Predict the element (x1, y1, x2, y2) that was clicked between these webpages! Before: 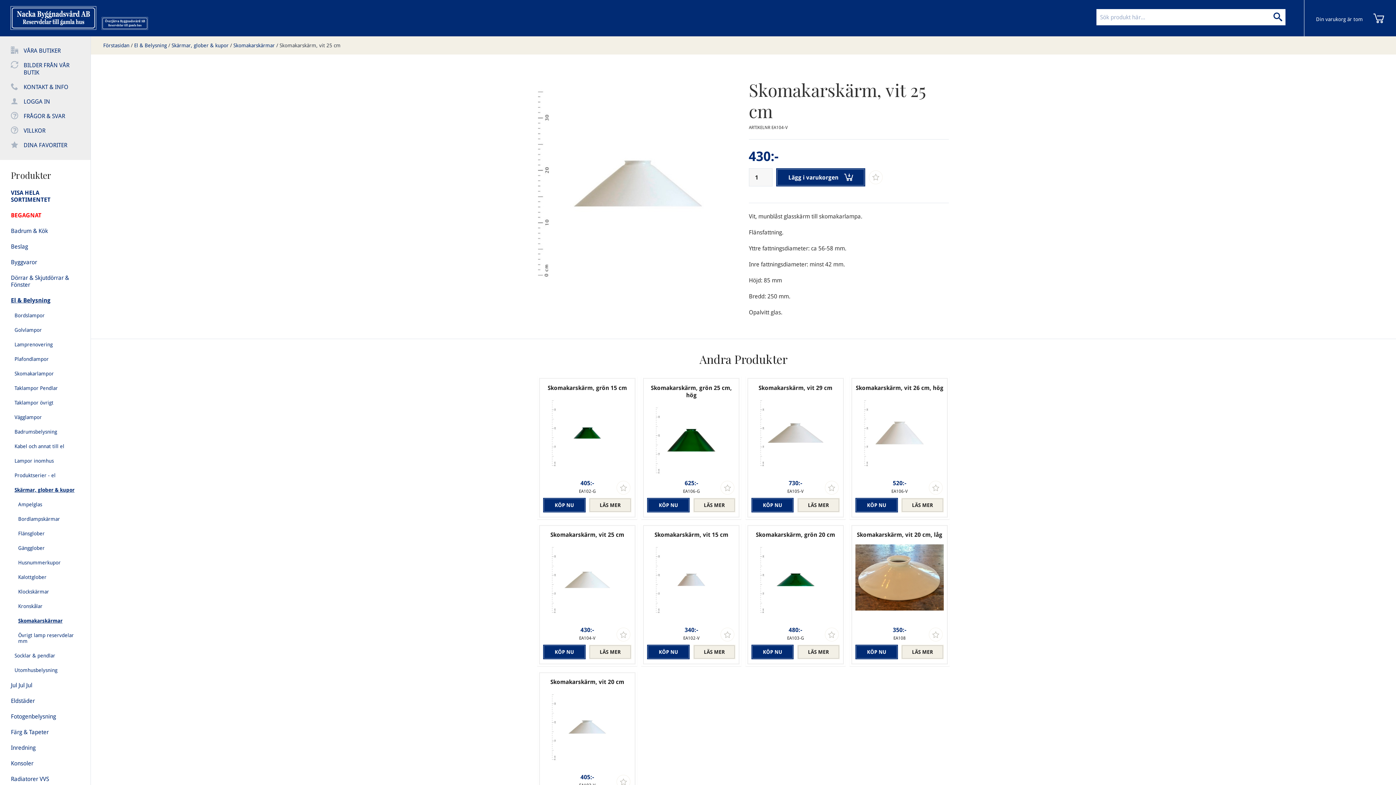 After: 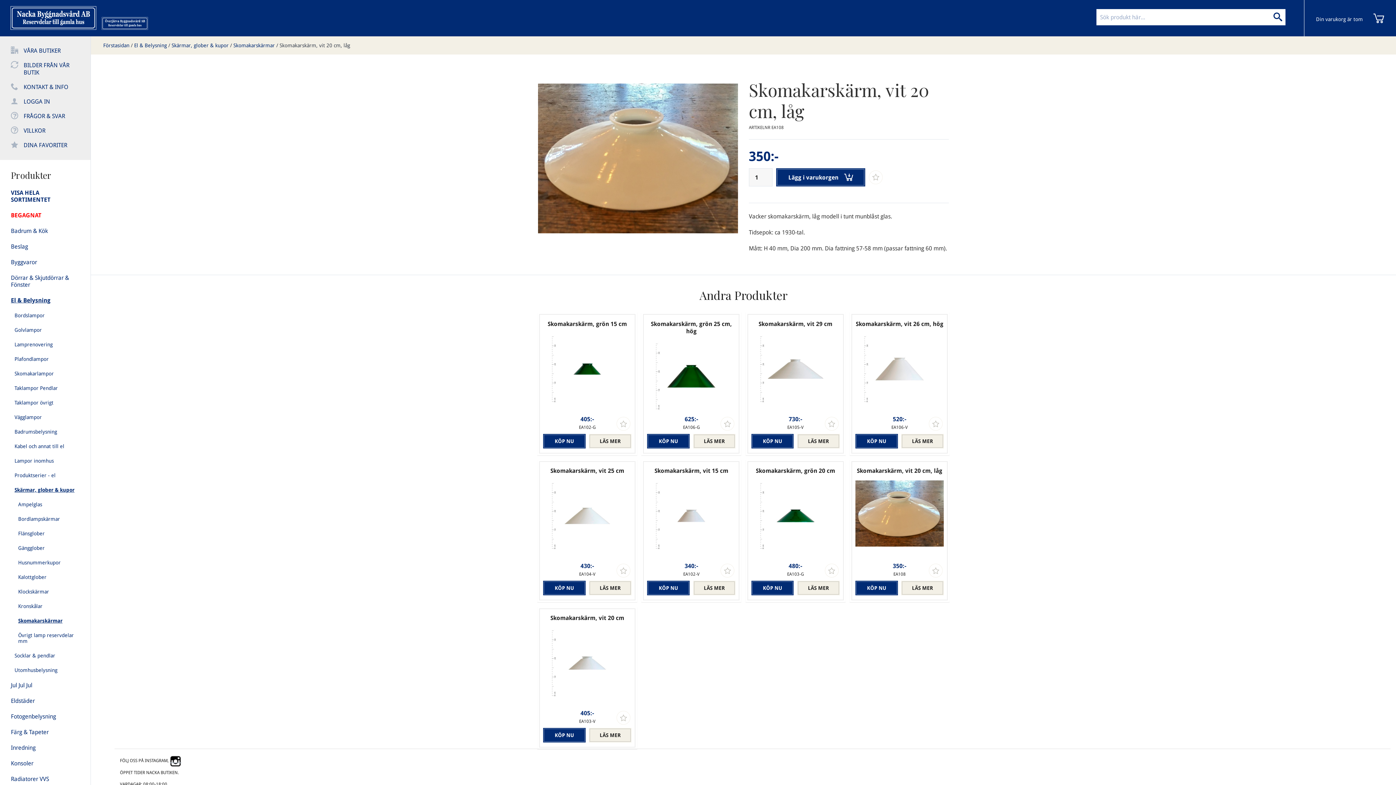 Action: bbox: (901, 645, 943, 659) label: LÄS MER